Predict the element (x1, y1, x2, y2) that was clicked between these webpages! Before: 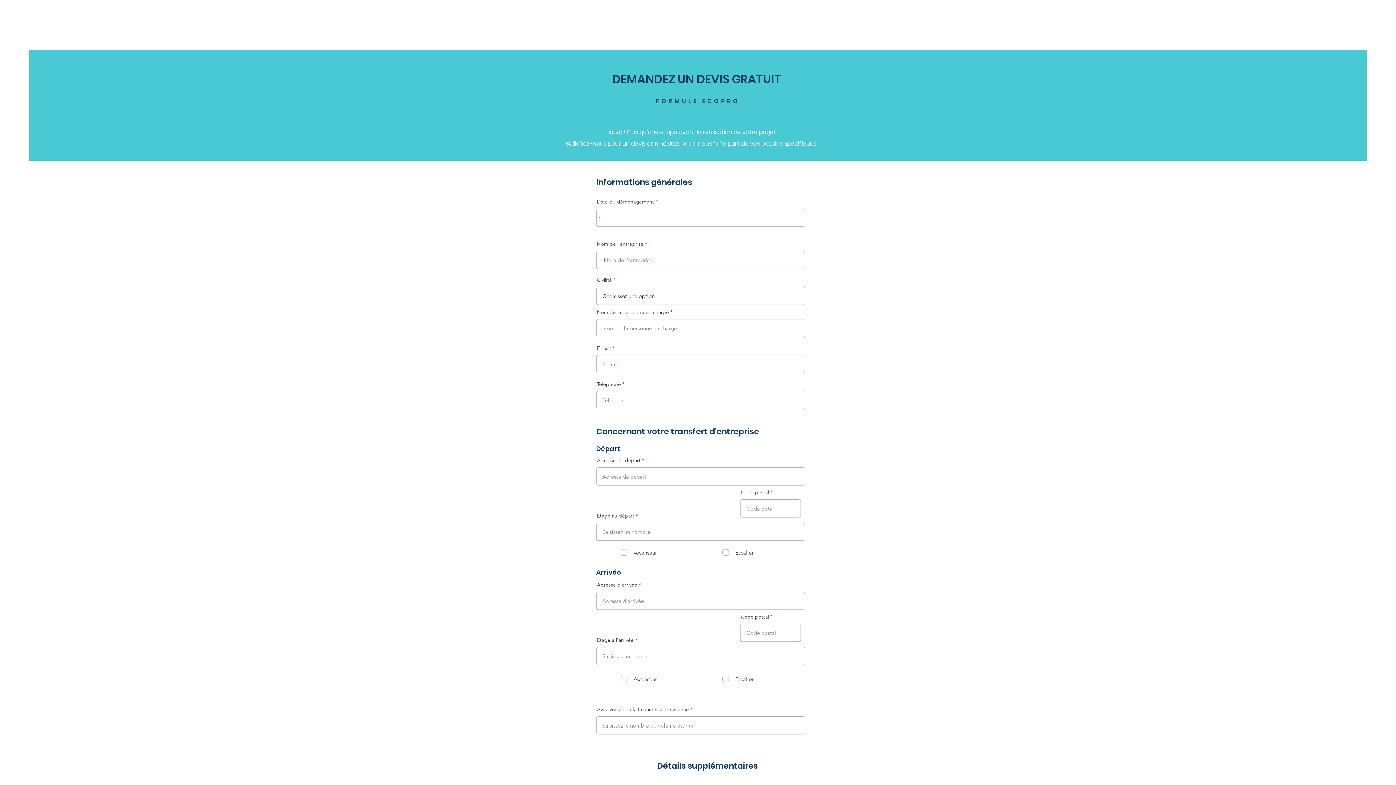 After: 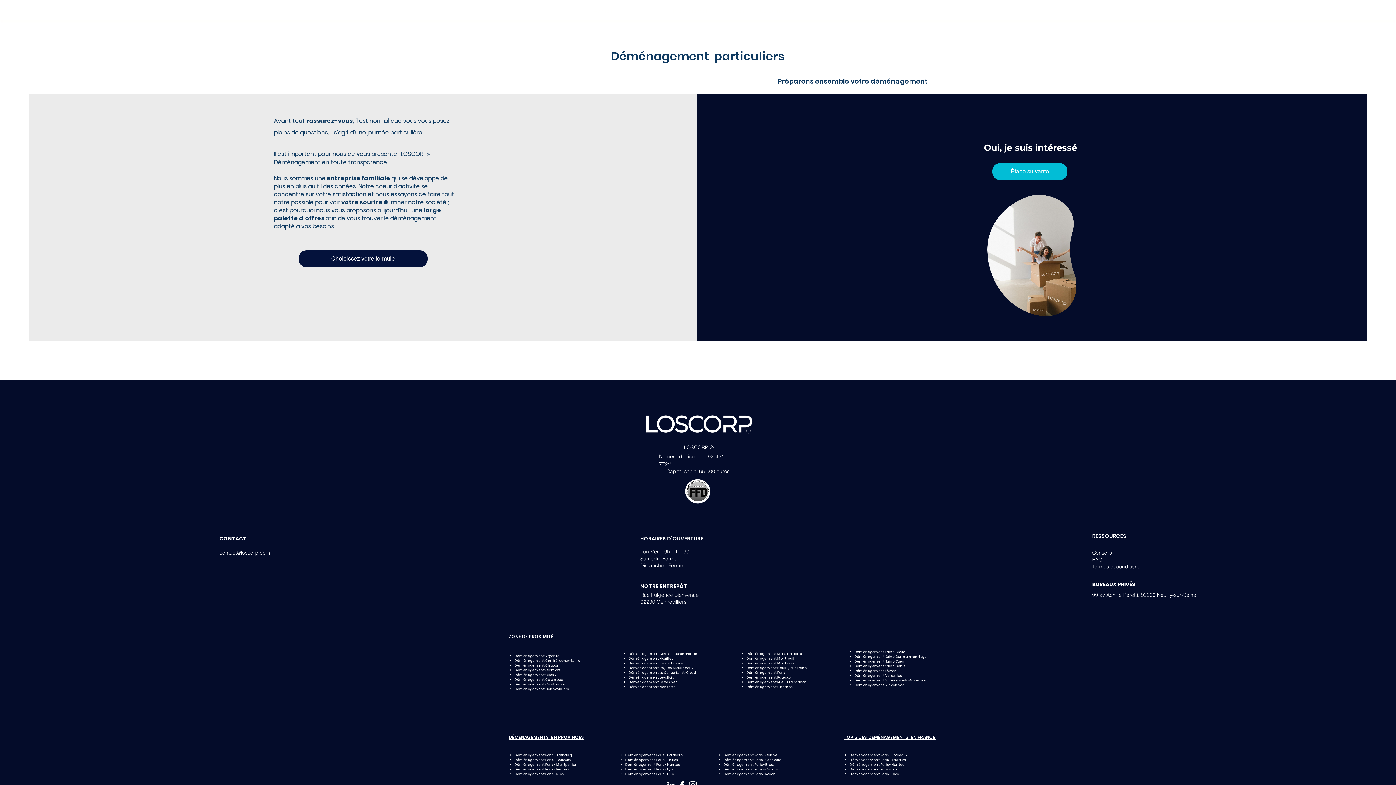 Action: label: Particuliers bbox: (623, 2, 668, 13)